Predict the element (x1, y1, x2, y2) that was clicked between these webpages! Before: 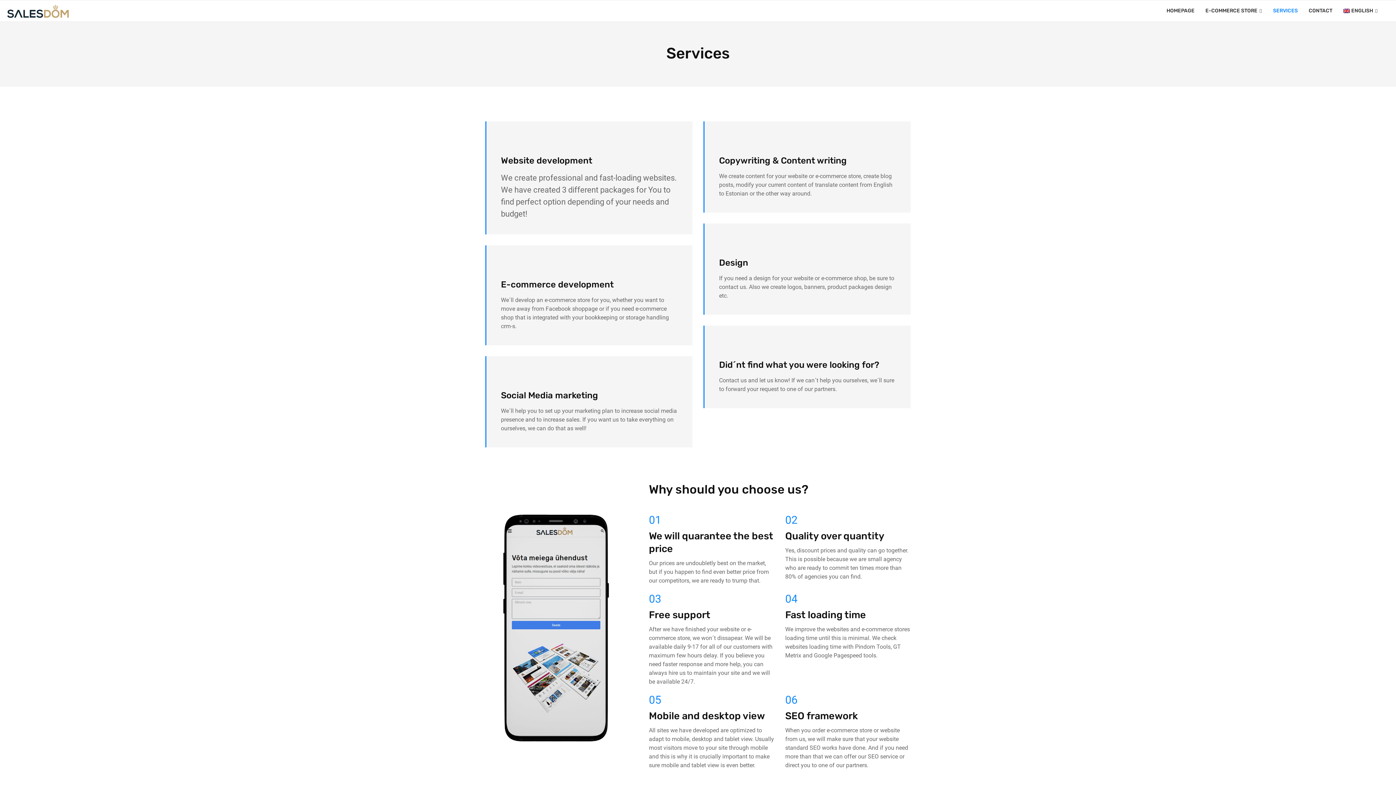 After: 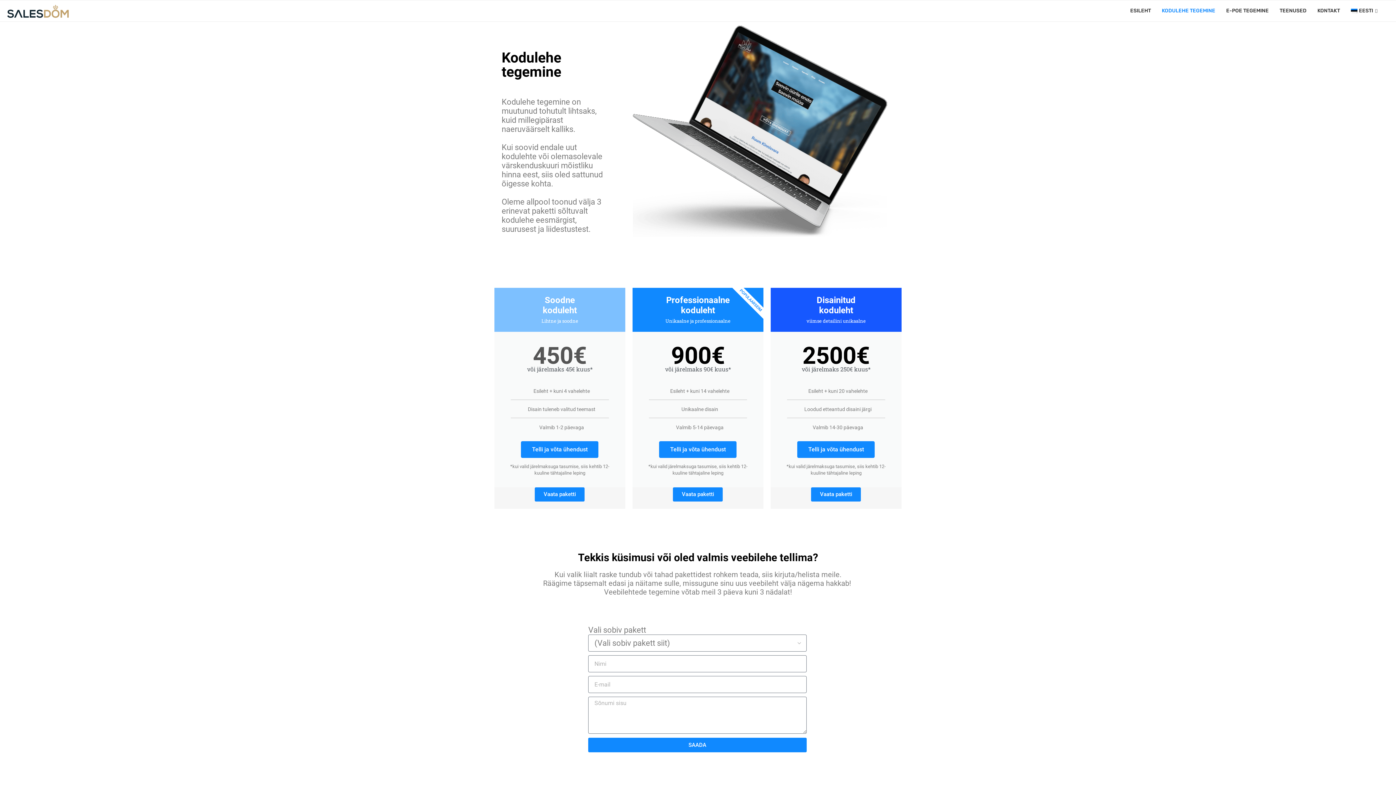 Action: bbox: (501, 136, 516, 151)